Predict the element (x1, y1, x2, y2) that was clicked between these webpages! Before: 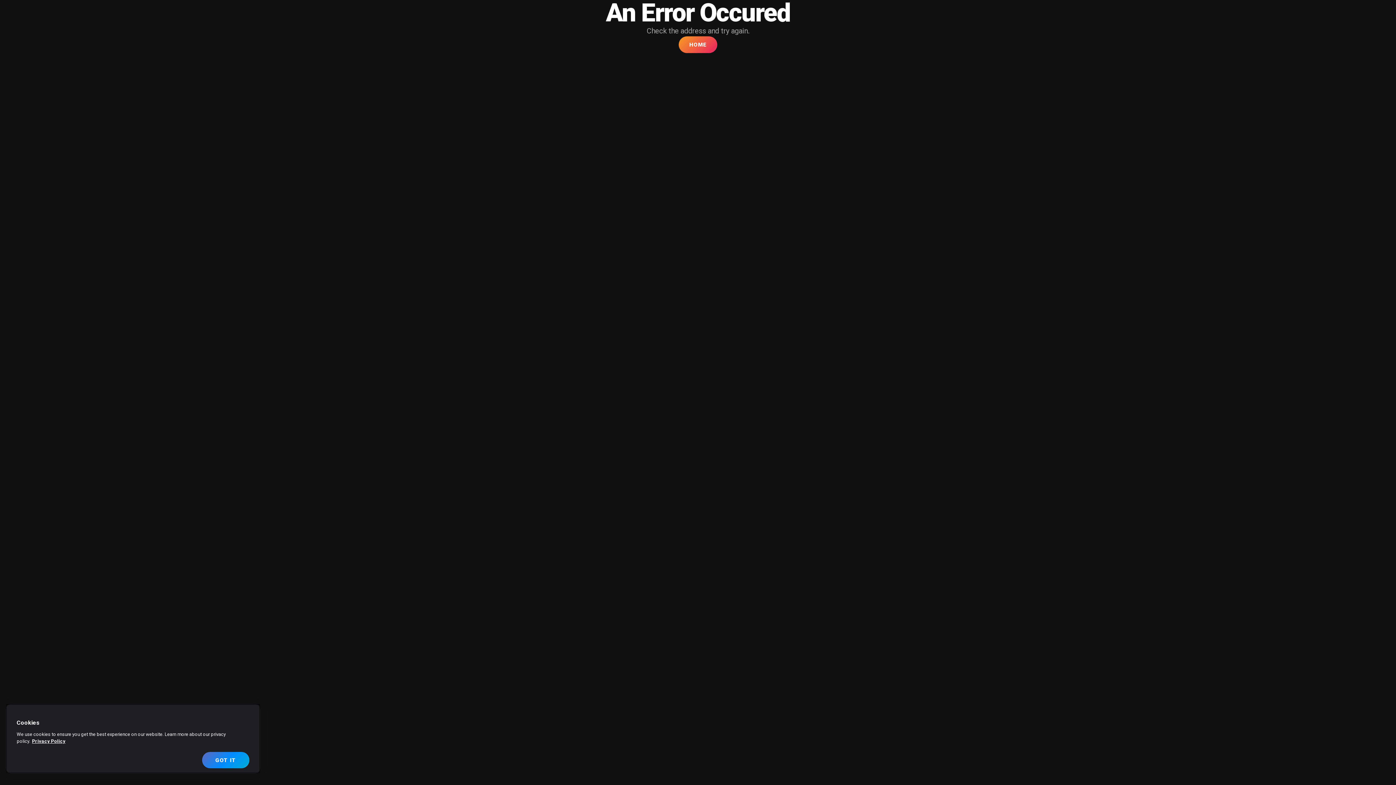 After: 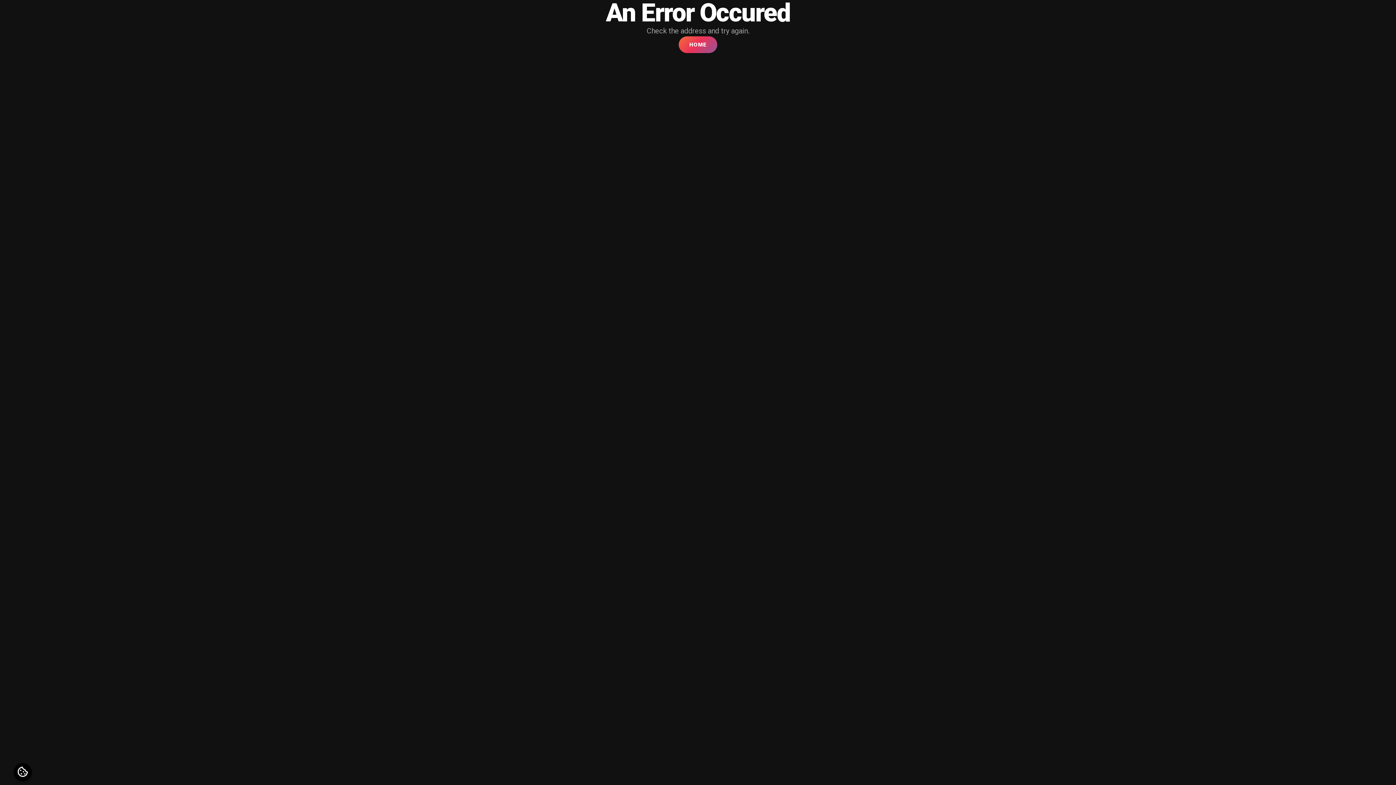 Action: bbox: (678, 36, 717, 53) label: HOME